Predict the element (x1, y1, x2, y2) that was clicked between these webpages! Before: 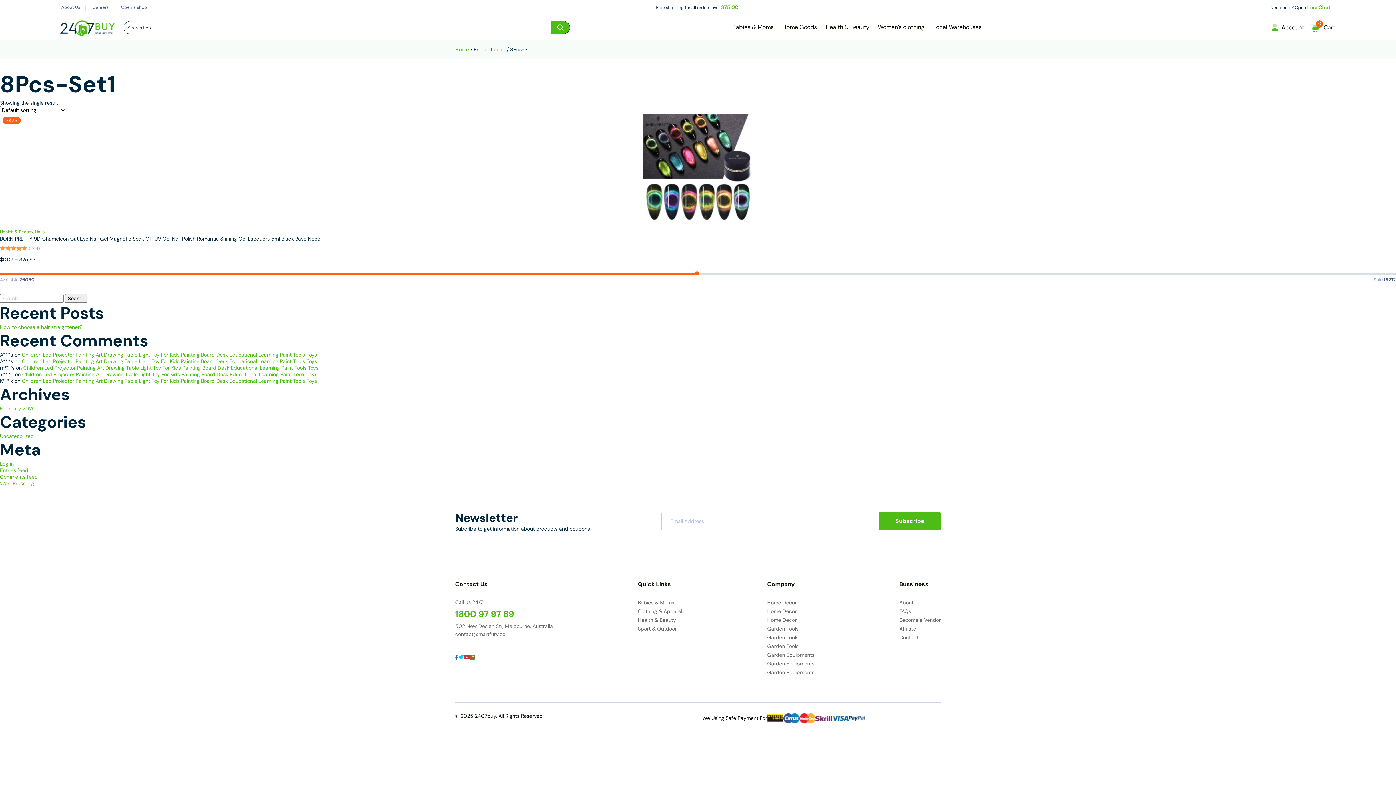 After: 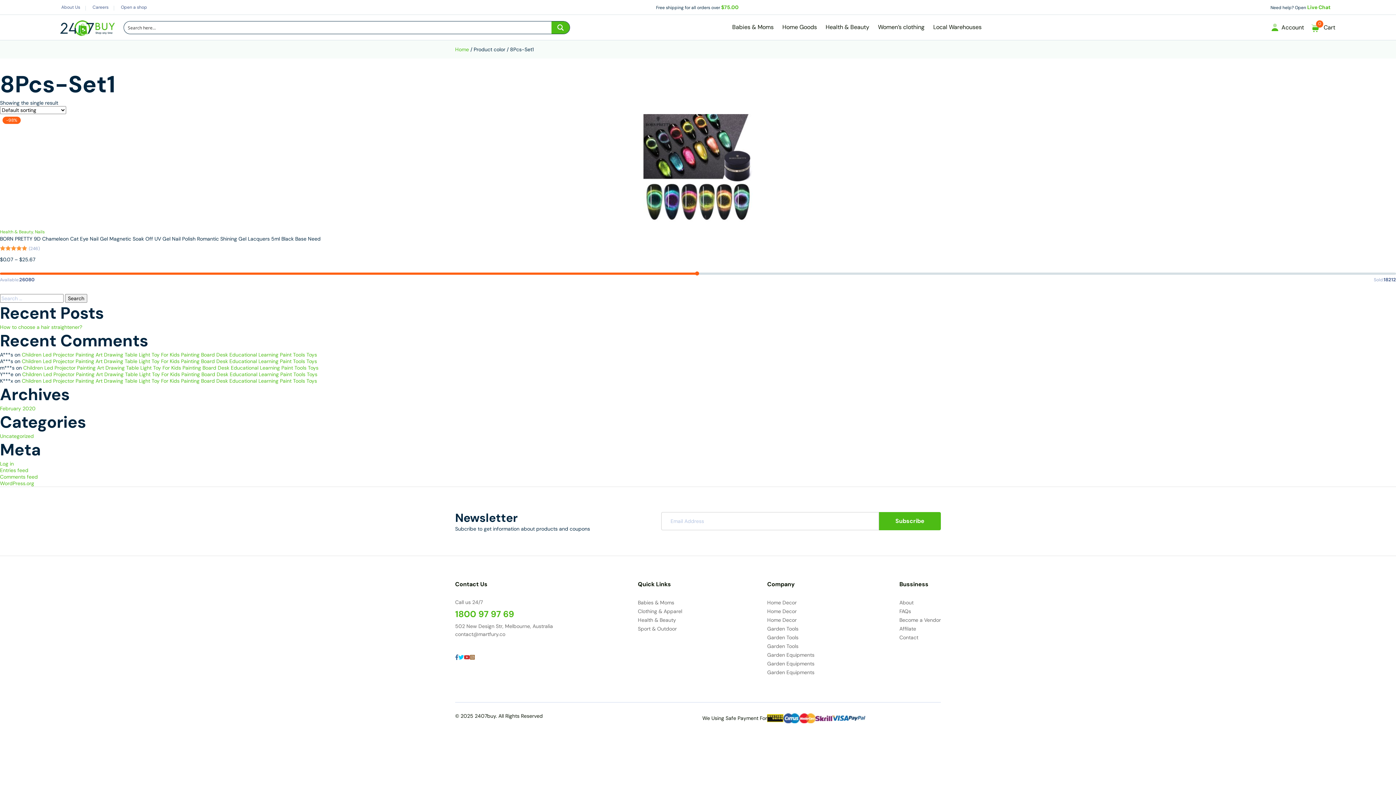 Action: bbox: (464, 653, 470, 661)